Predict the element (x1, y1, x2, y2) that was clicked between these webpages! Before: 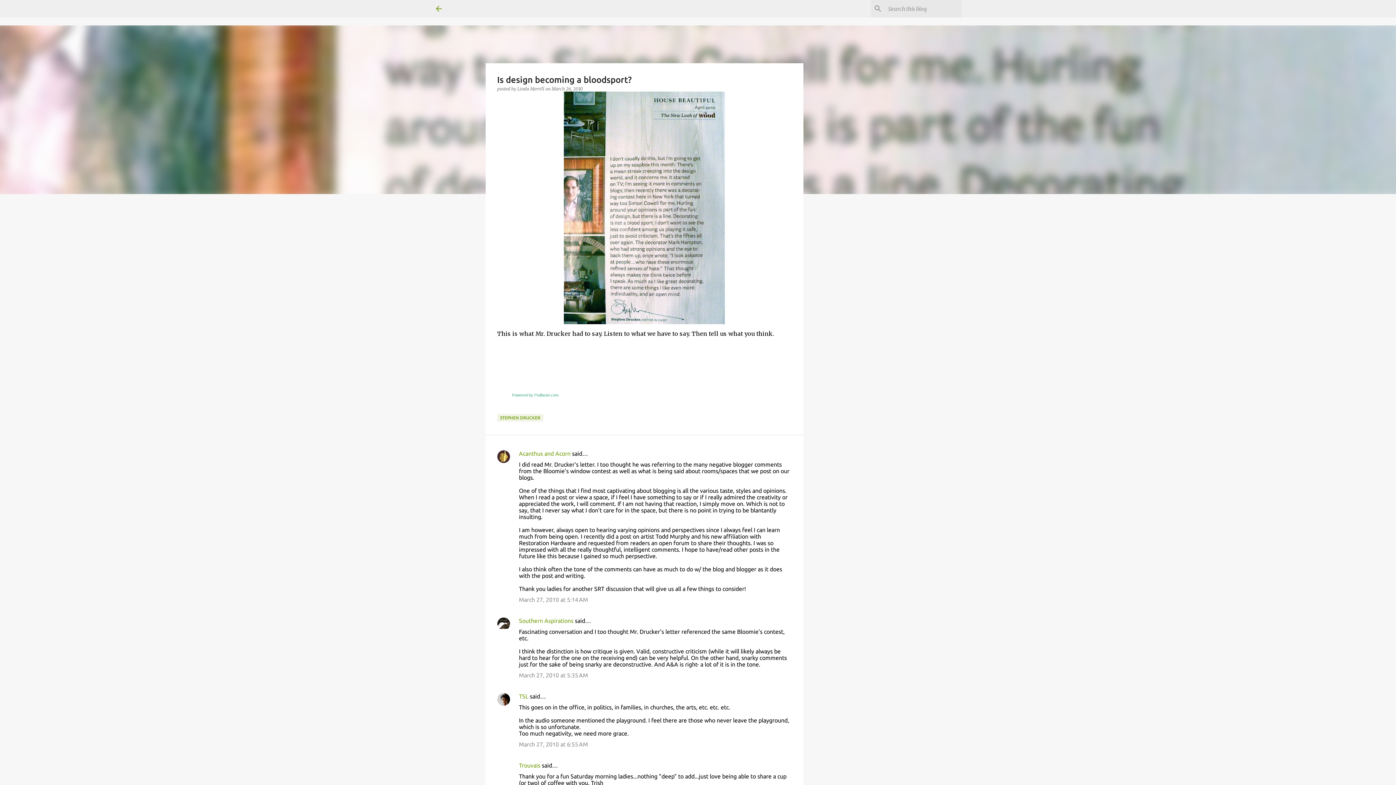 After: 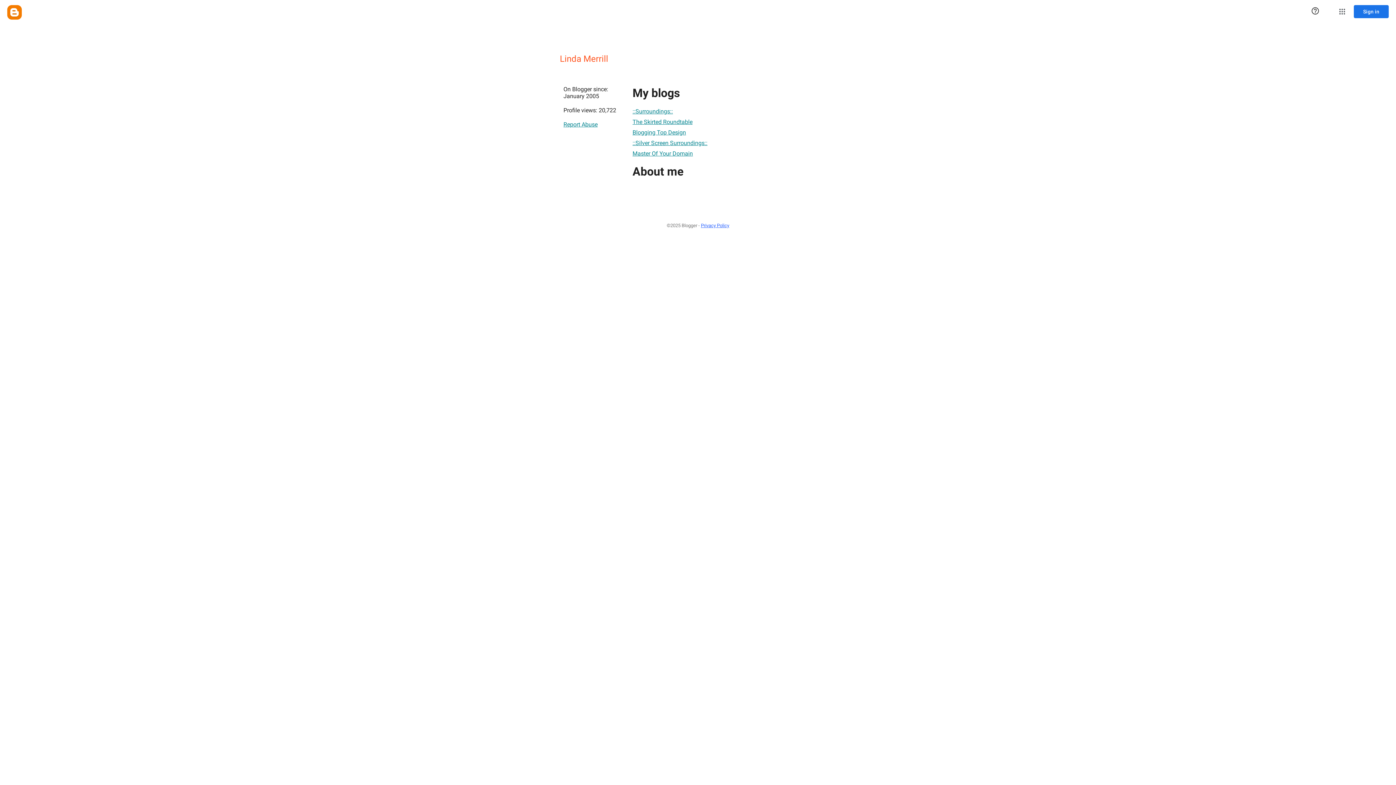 Action: bbox: (517, 86, 545, 91) label: Linda Merrill 